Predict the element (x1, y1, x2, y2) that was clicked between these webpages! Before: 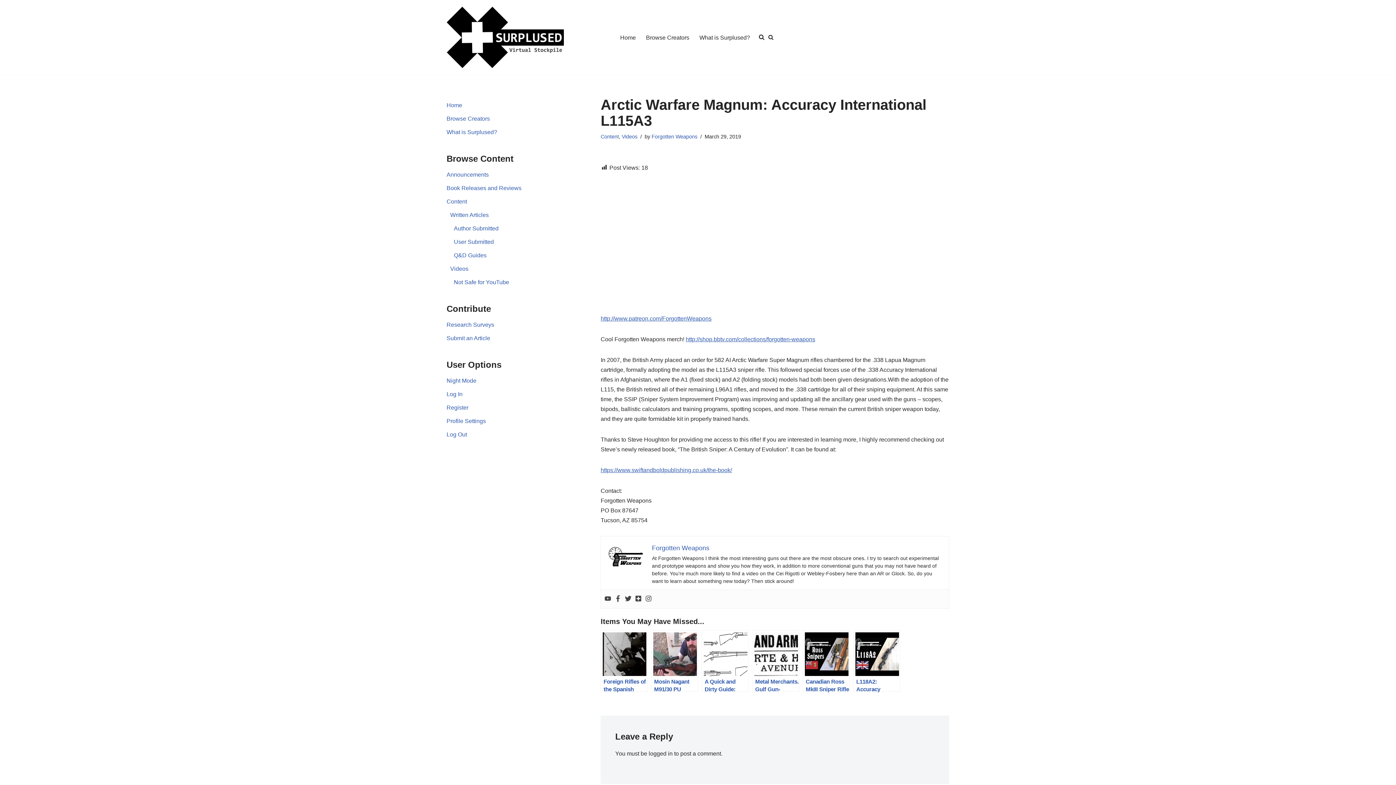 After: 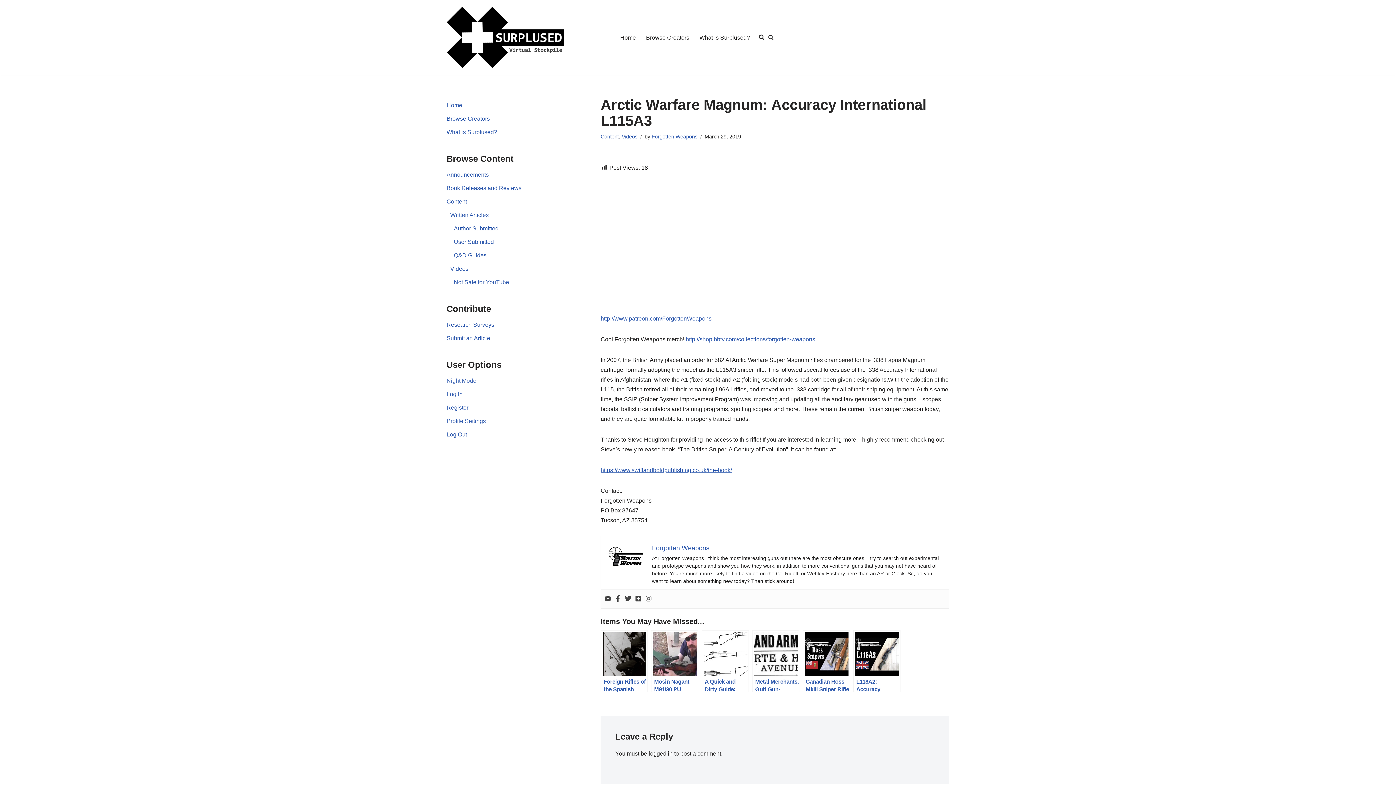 Action: bbox: (446, 377, 476, 383) label: Night Mode